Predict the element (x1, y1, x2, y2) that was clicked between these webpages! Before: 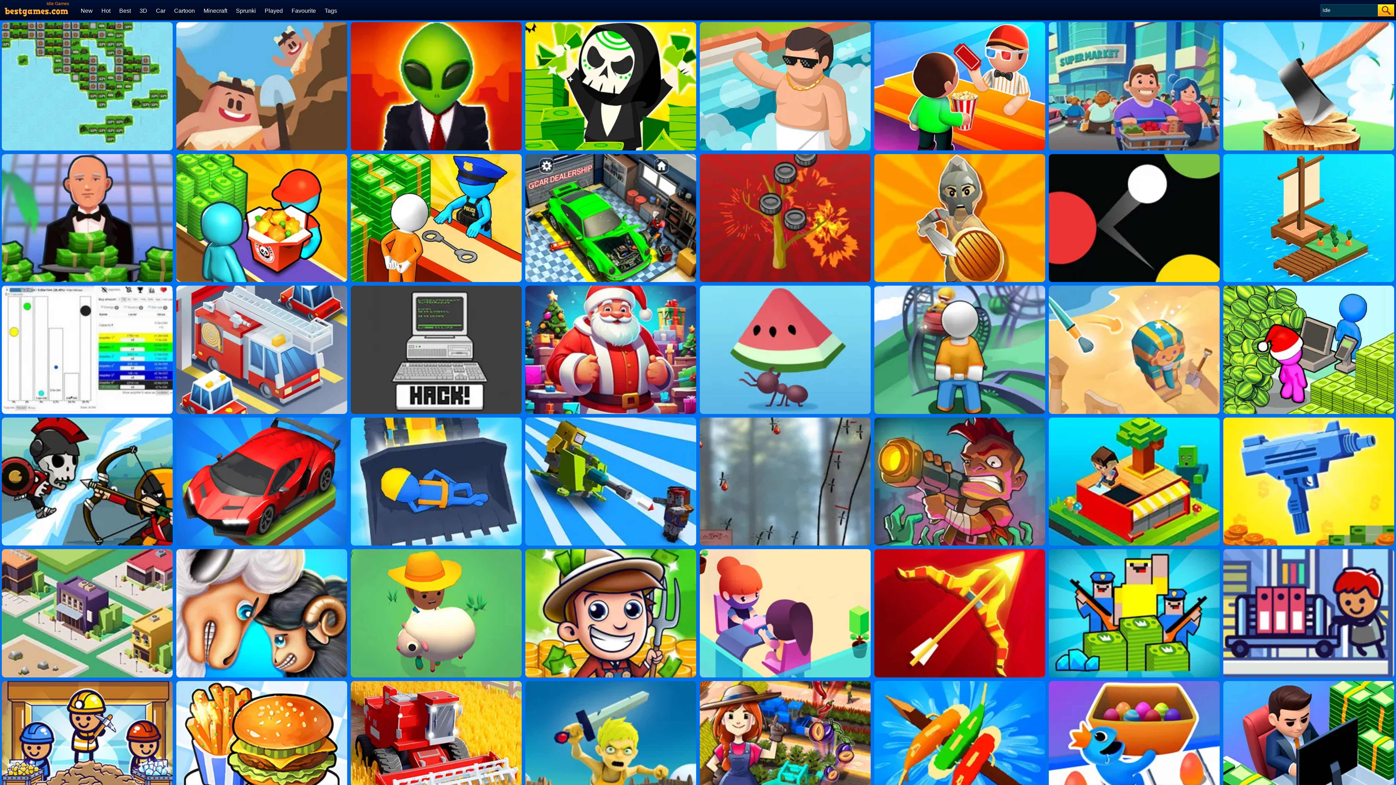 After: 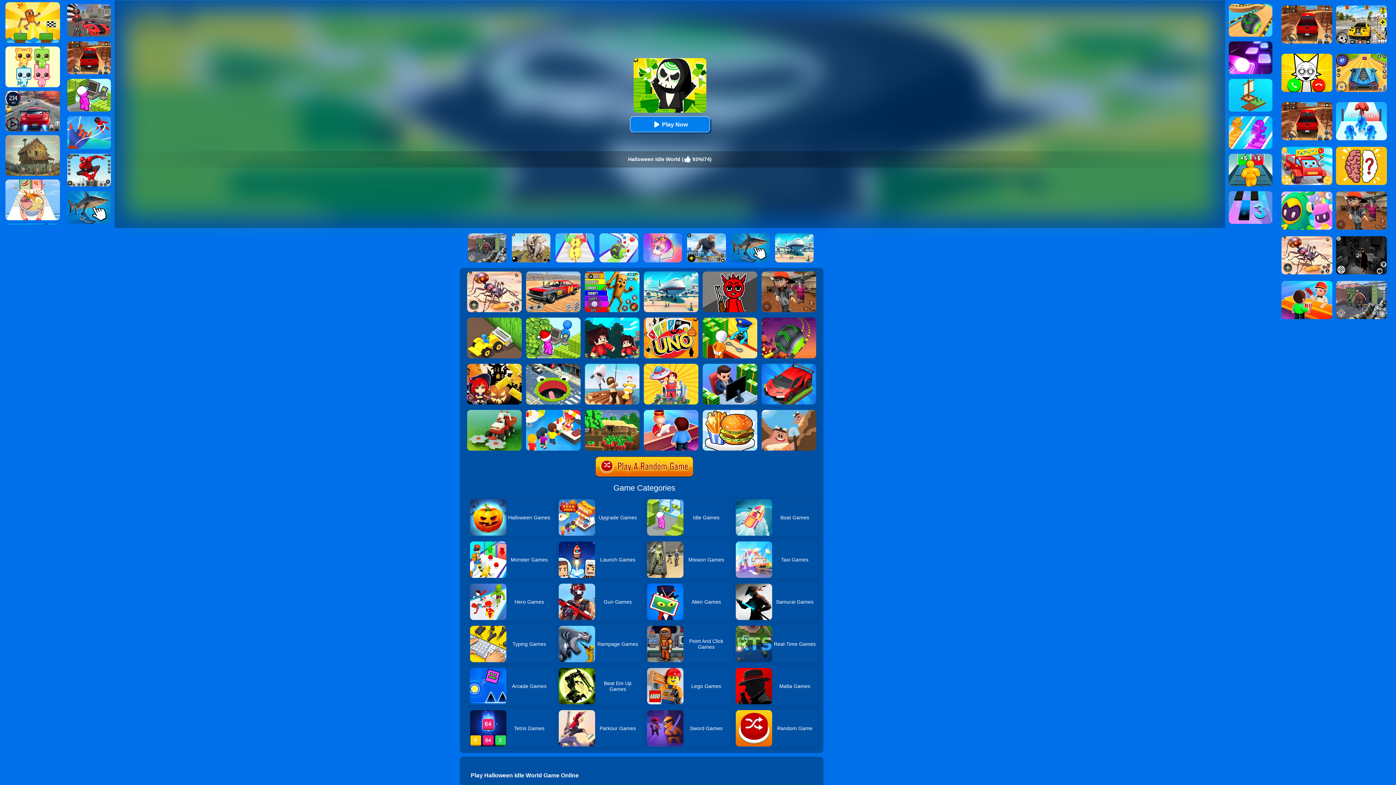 Action: bbox: (525, 22, 696, 27) label: Halloween Idle World